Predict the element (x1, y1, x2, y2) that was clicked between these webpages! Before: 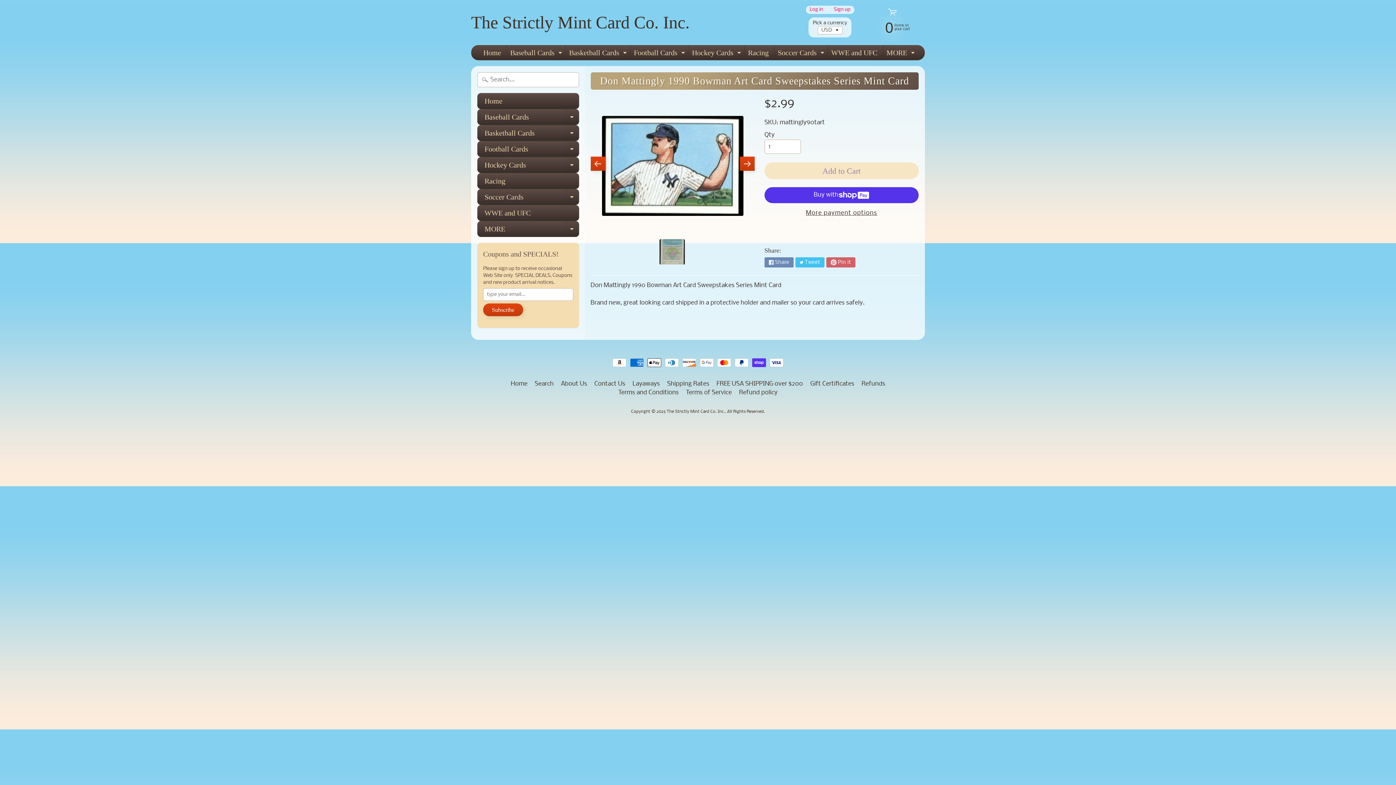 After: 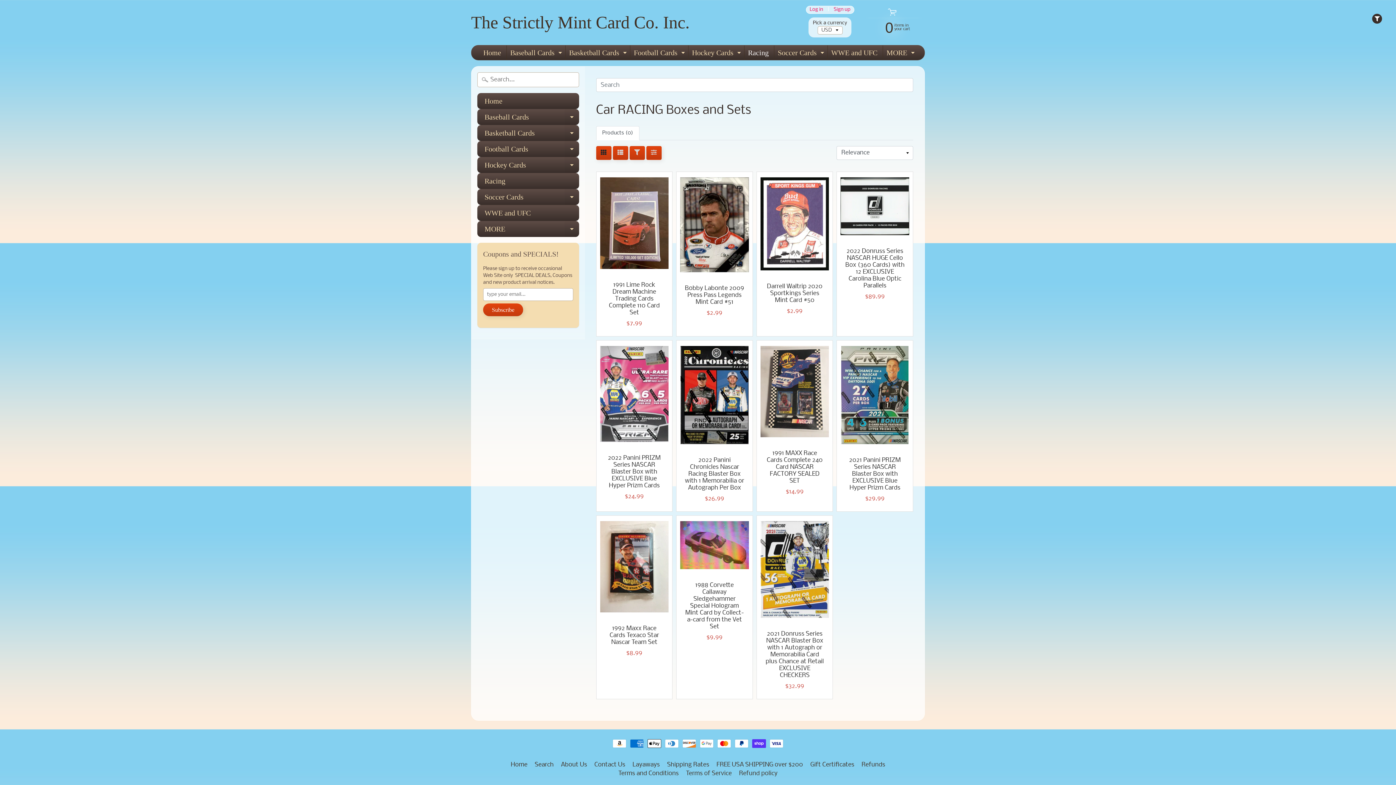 Action: label: Racing bbox: (744, 45, 772, 60)